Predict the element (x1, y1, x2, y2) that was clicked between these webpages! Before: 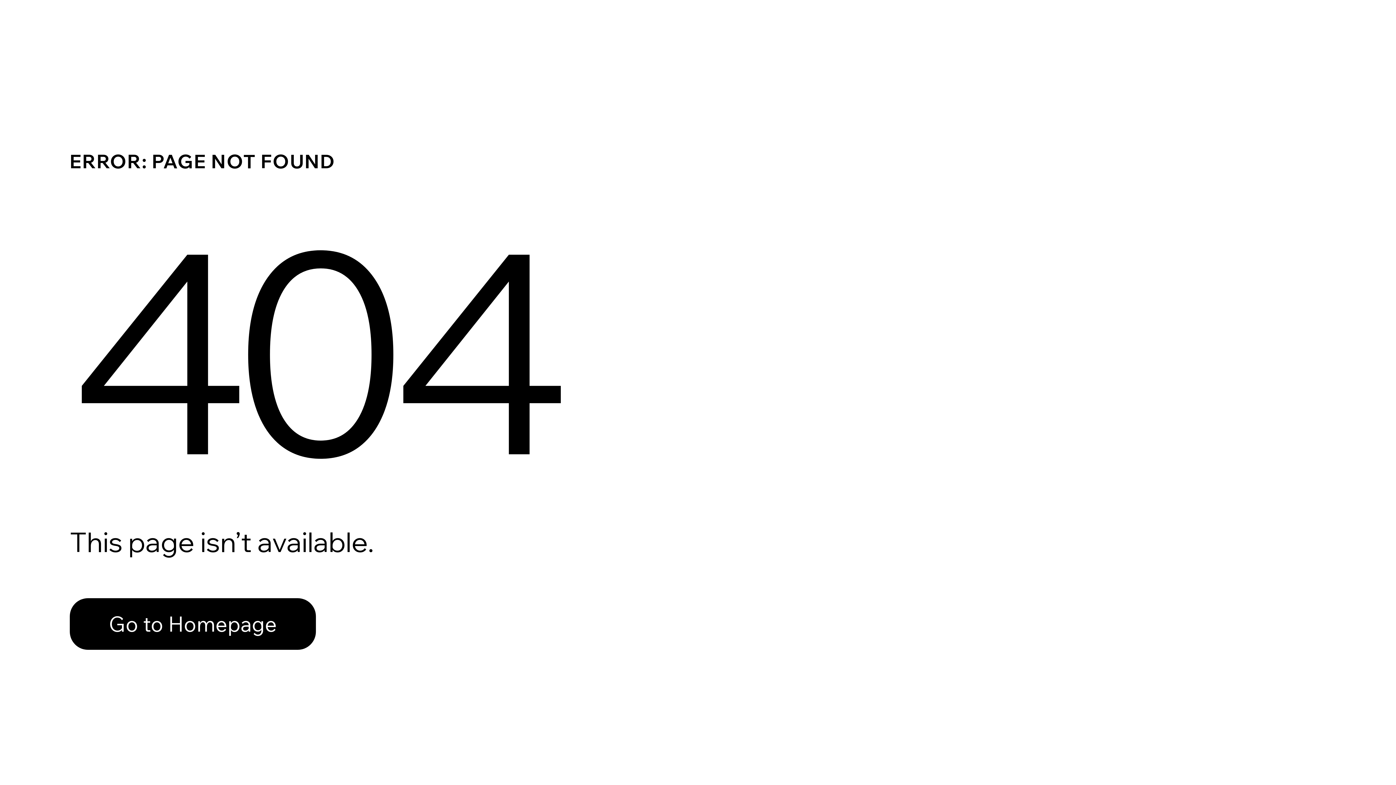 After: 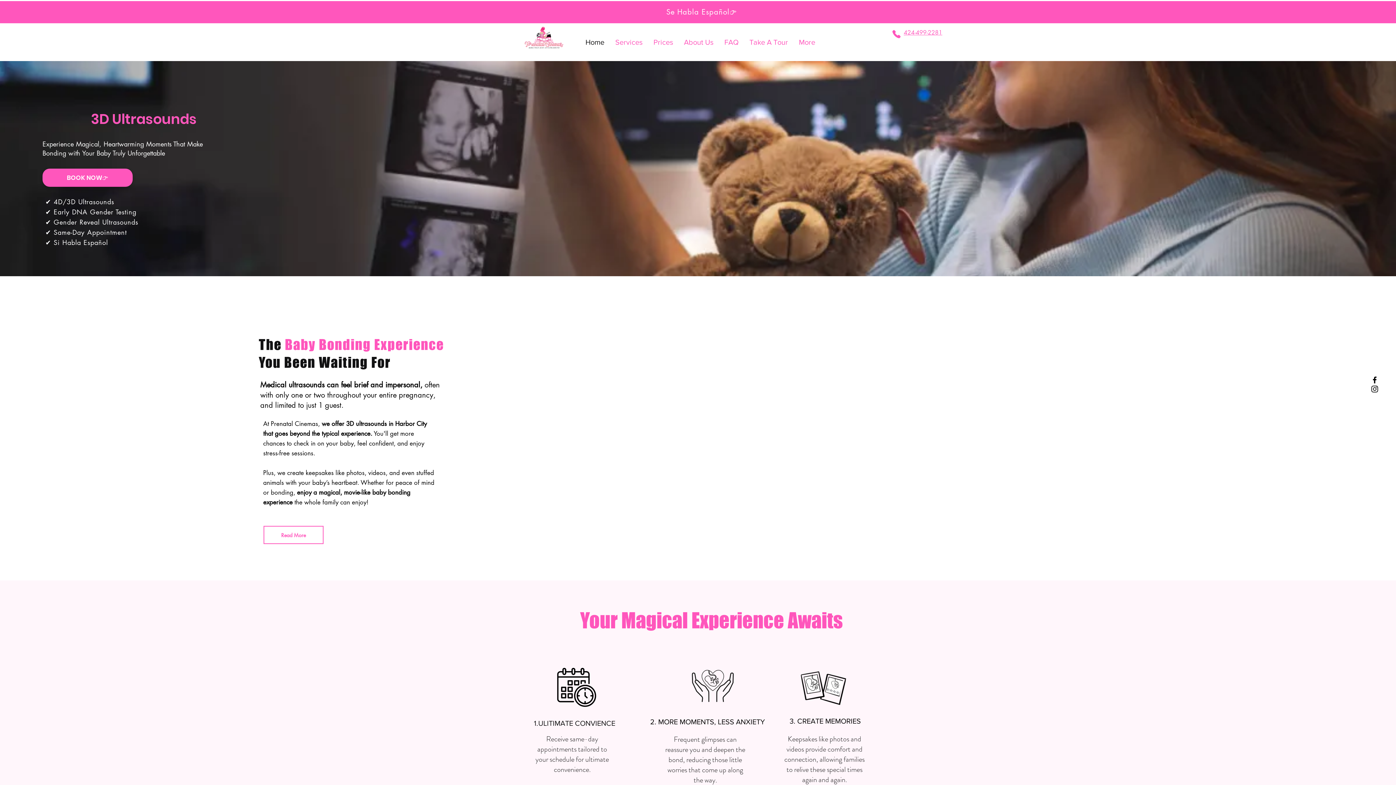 Action: label: Go to Homepage bbox: (69, 598, 316, 650)